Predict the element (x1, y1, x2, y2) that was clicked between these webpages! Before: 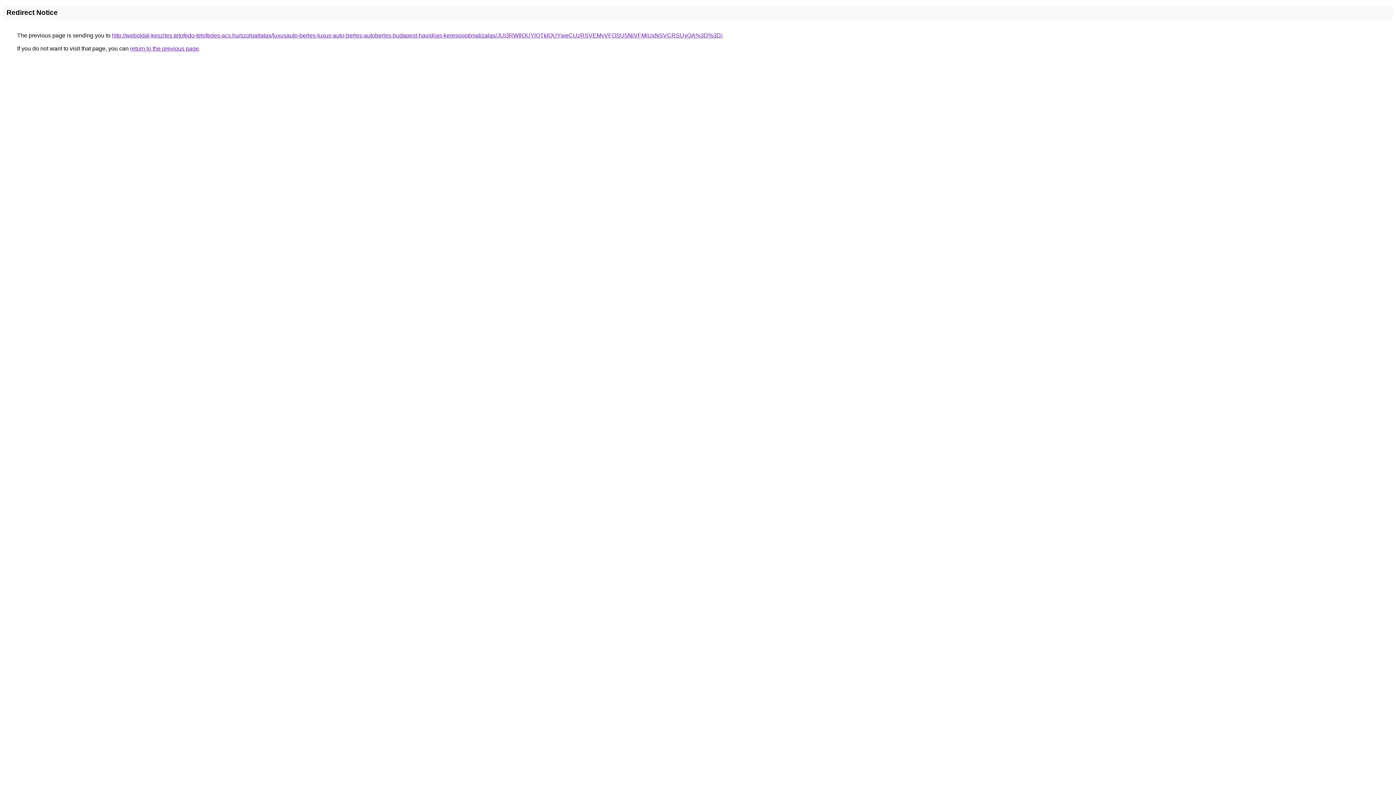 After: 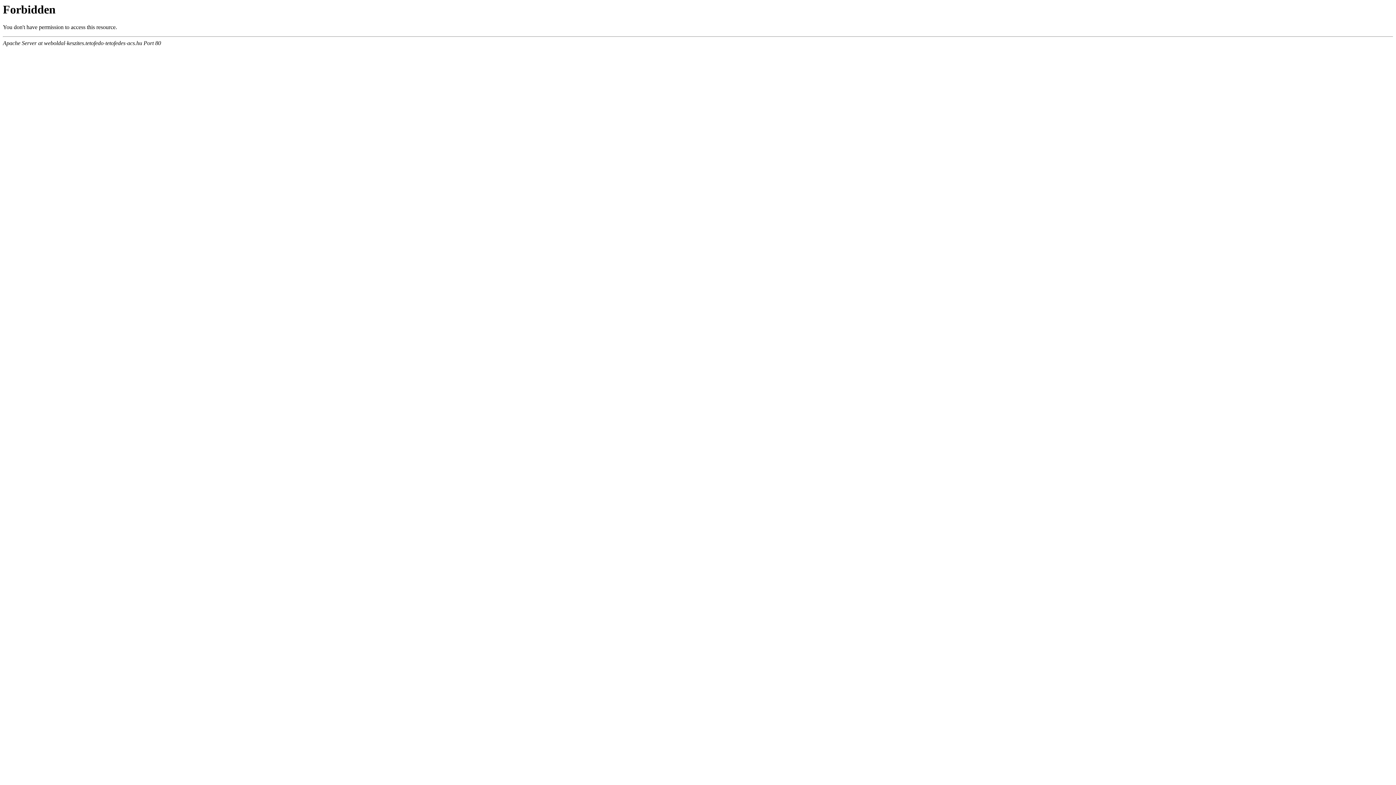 Action: bbox: (112, 32, 722, 38) label: http://weboldal-keszites.tetofedo-tetofedes-acs.hu/szolgaltatas/luxusauto-berles-luxus-auto-berles-autoberles-budapest-havidijas-keresooptimalizalas/JUI3RWIlOUYlQTklQUYweCUzRSVEMyVFOSU5NiVFMiUxNSVCRSUyOA%3D%3D/